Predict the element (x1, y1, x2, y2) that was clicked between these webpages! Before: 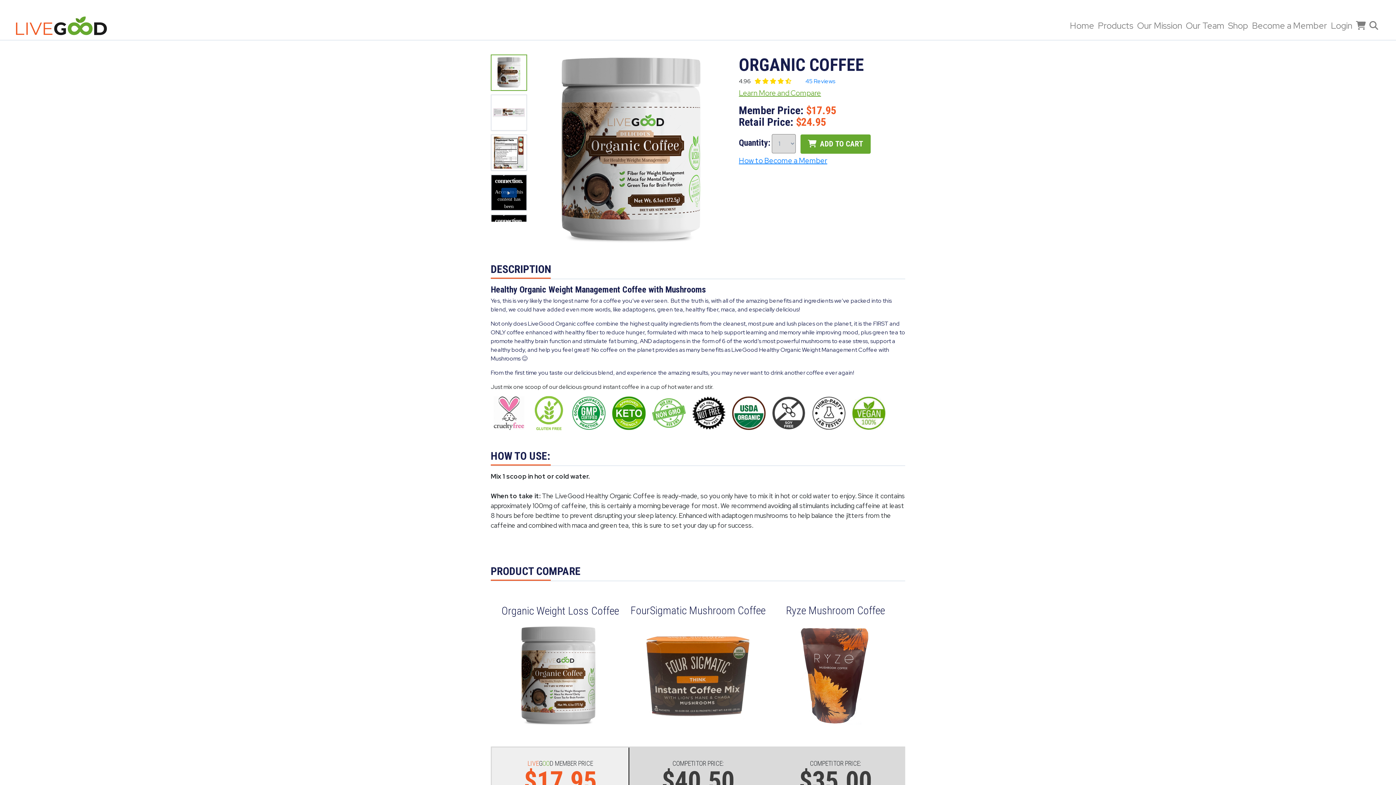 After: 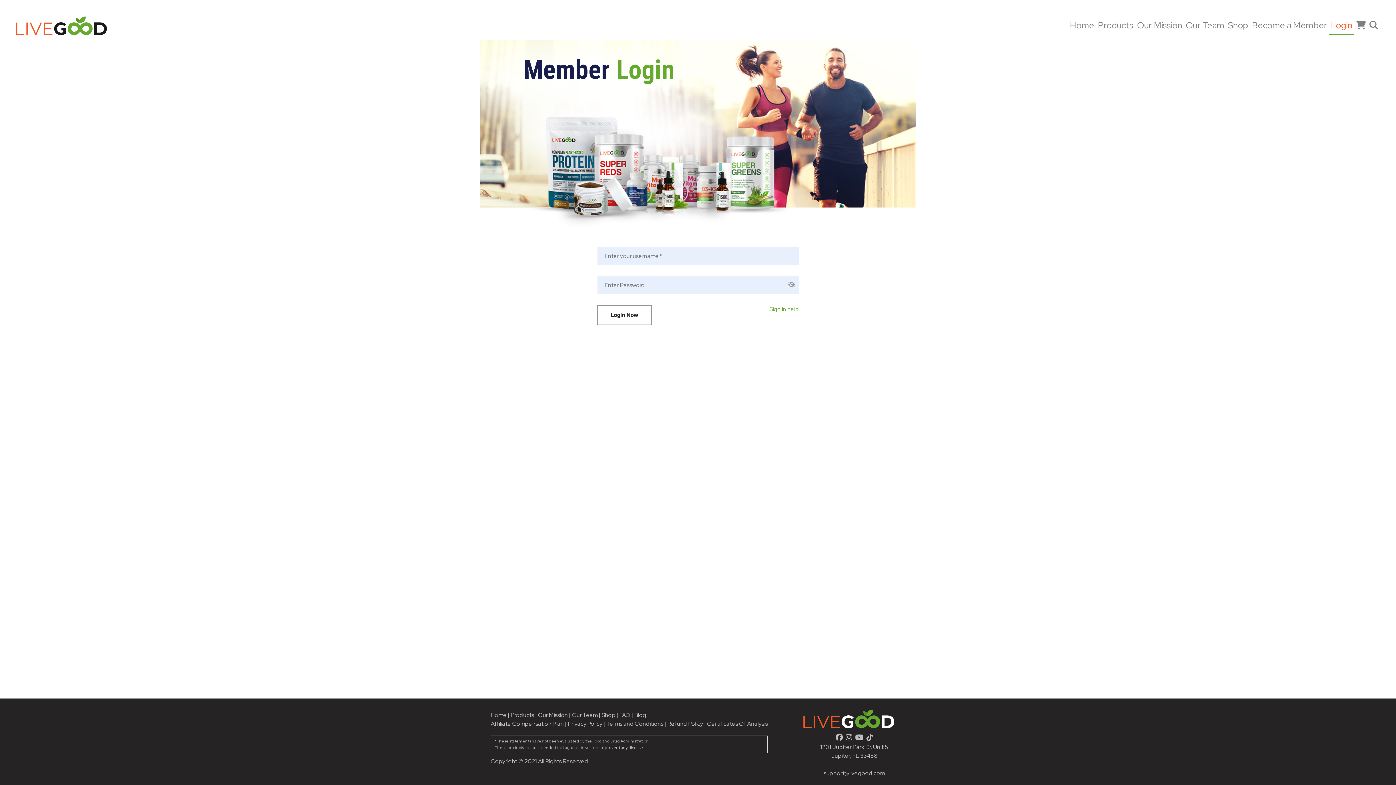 Action: bbox: (1329, 17, 1354, 34) label: Login